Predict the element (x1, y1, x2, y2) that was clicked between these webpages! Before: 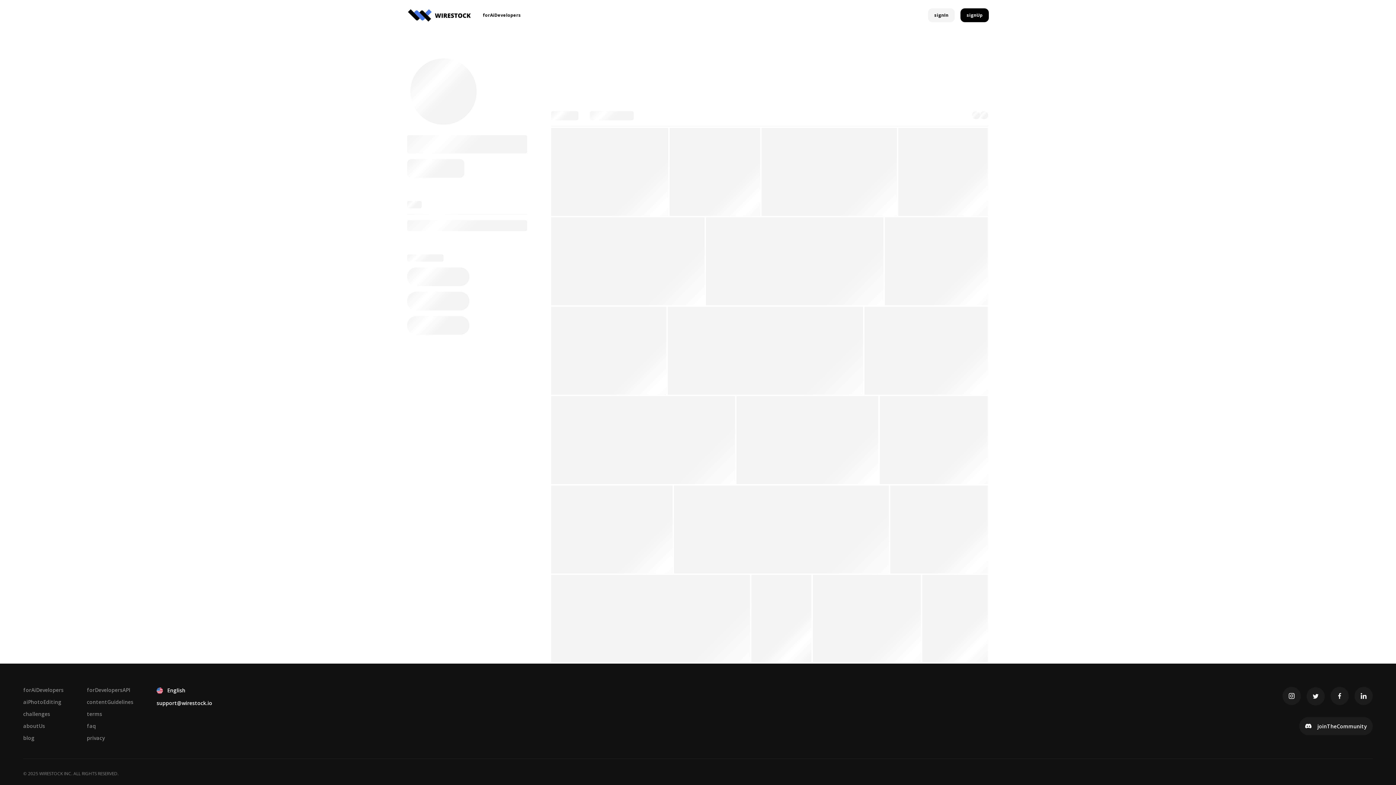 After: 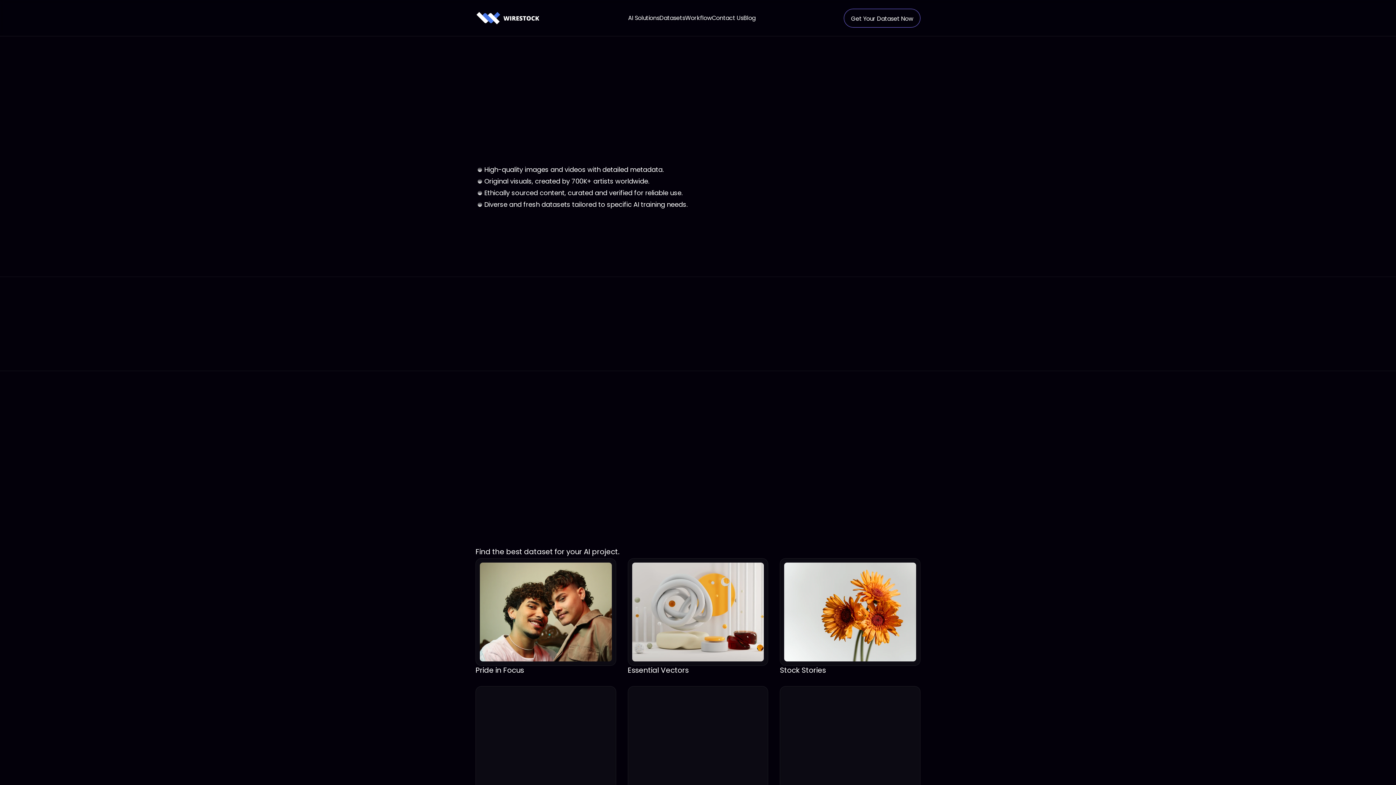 Action: bbox: (23, 687, 63, 693) label: forAiDevelopers